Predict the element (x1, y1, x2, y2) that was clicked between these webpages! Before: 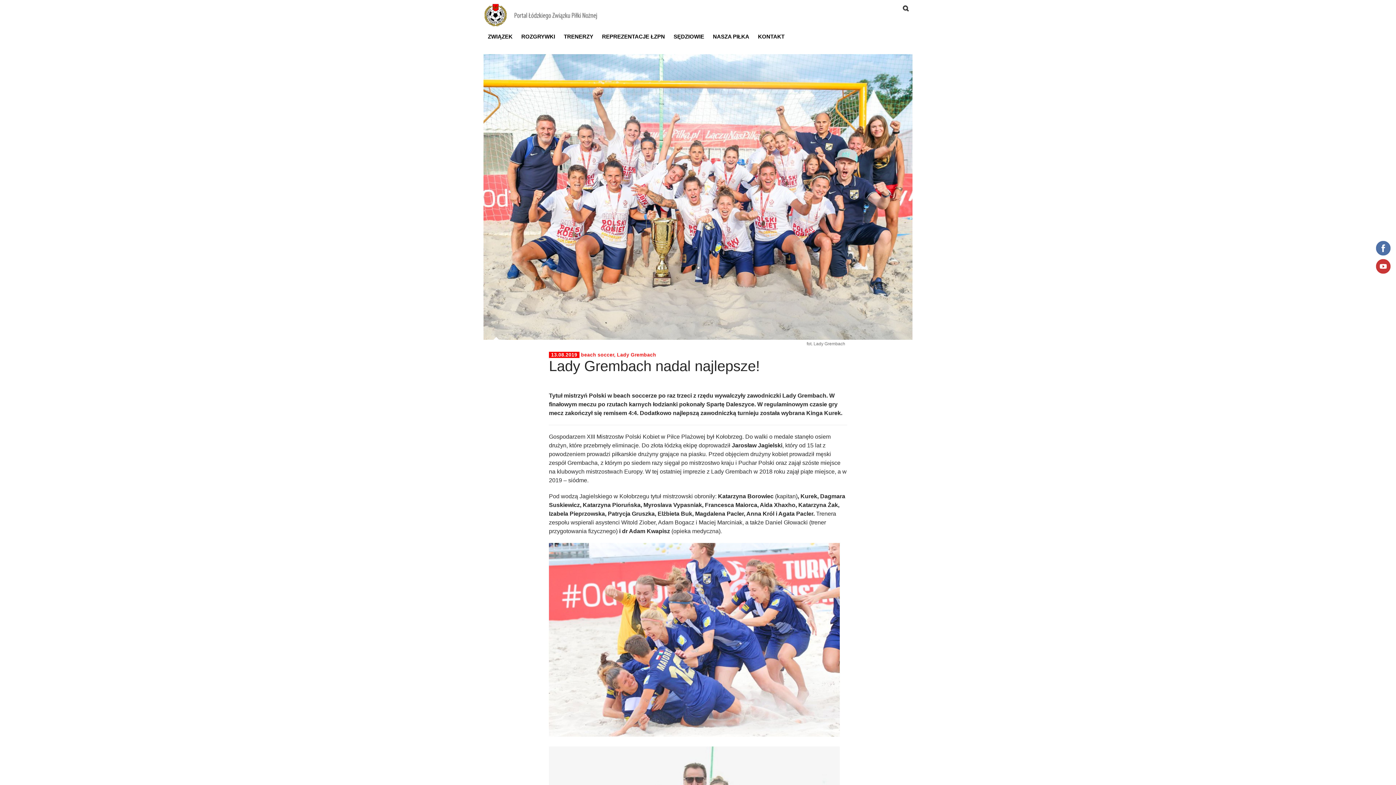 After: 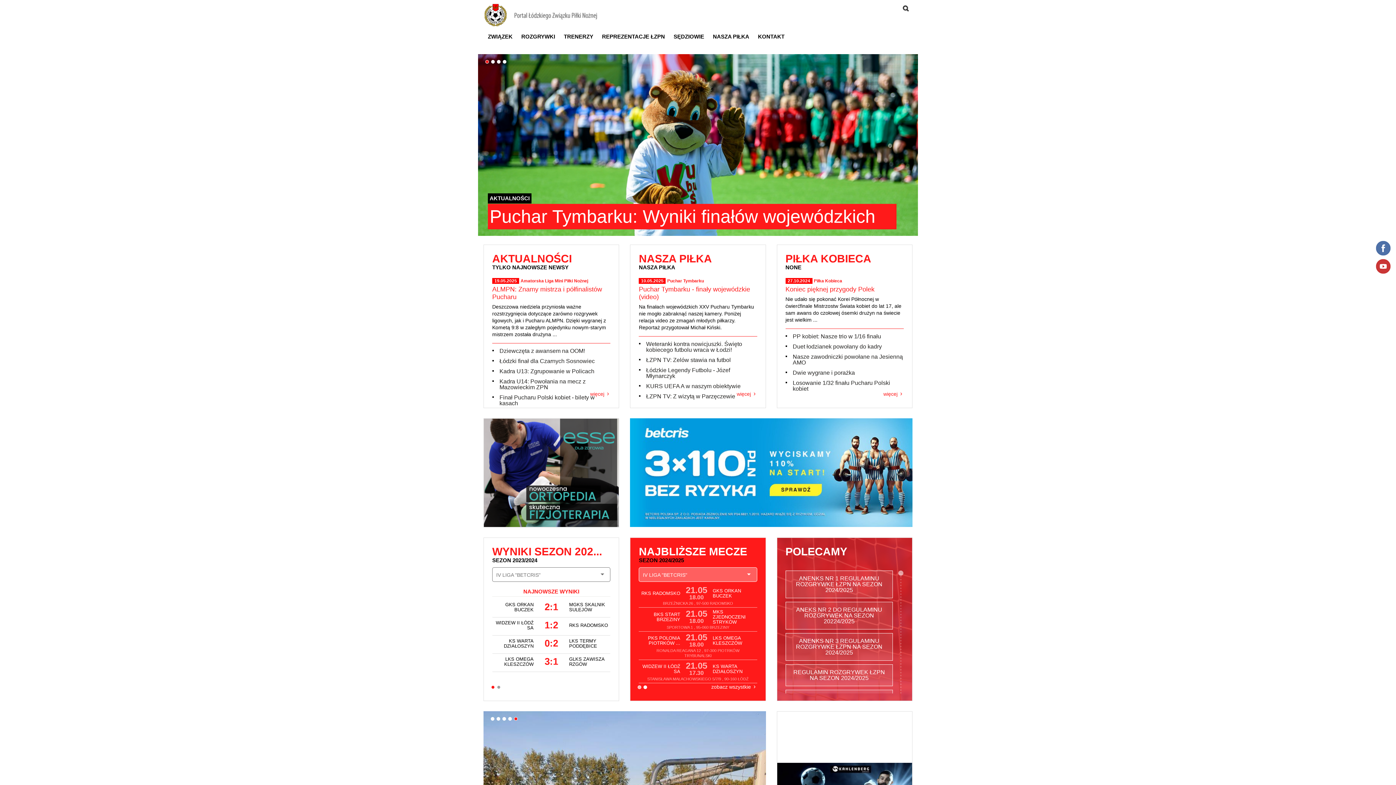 Action: bbox: (483, 3, 600, 27)